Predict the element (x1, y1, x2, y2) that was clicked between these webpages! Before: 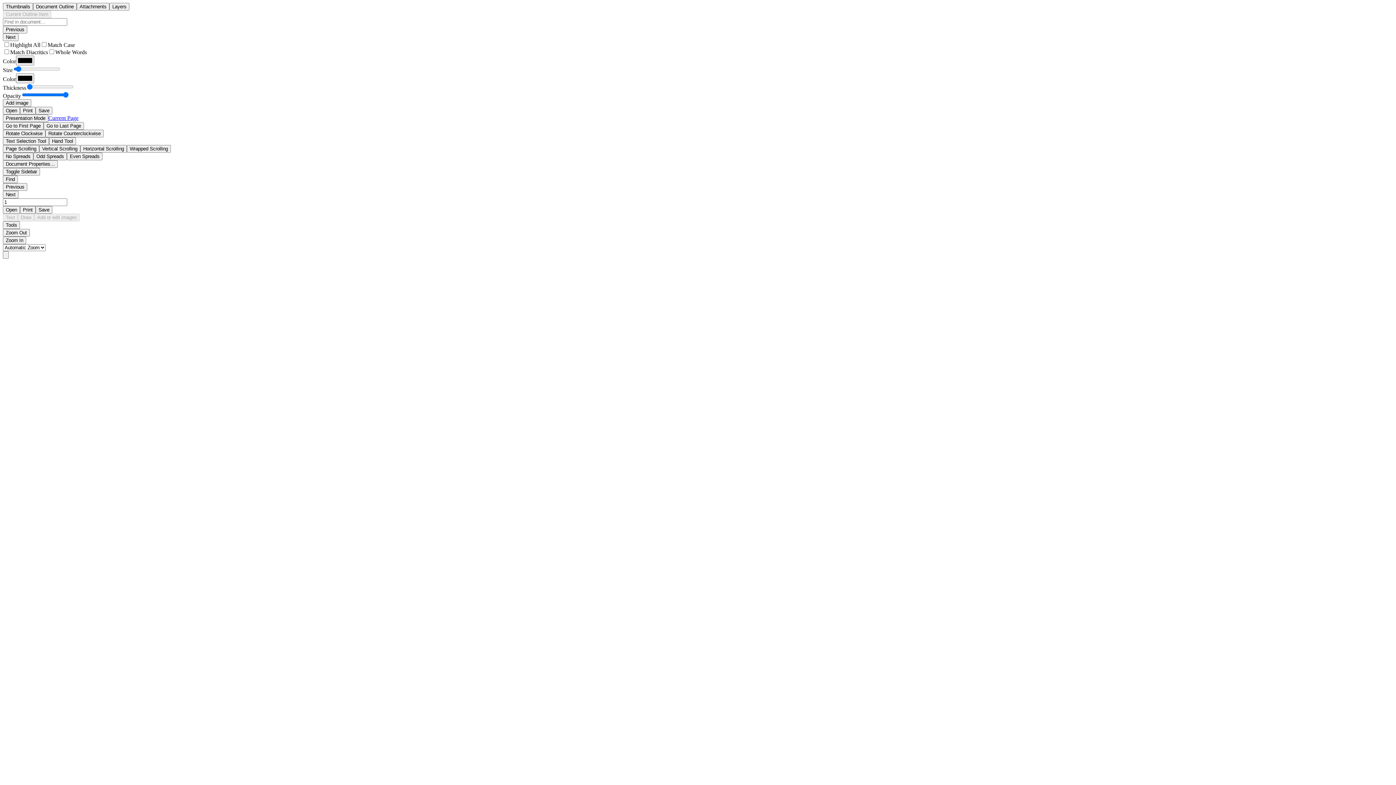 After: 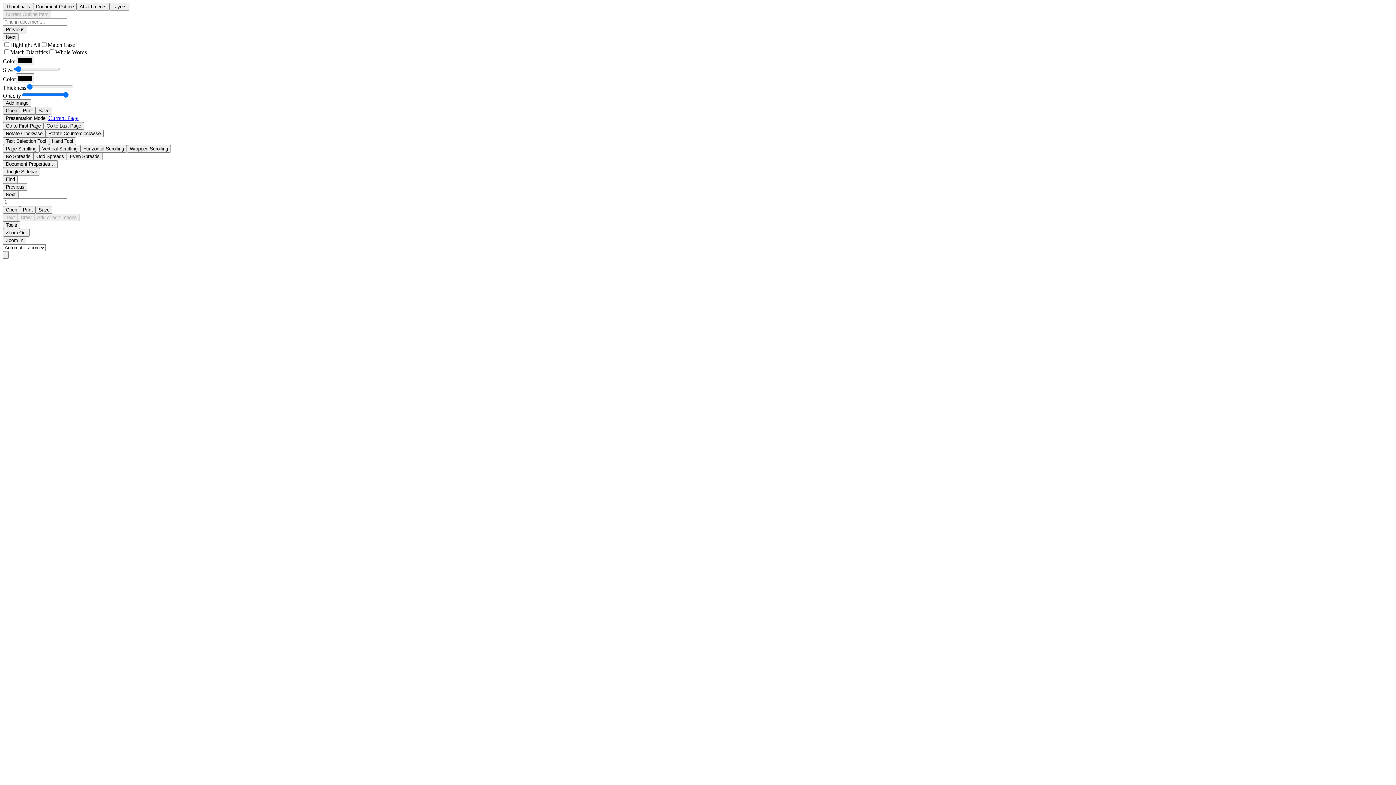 Action: bbox: (2, 106, 20, 114) label: Open